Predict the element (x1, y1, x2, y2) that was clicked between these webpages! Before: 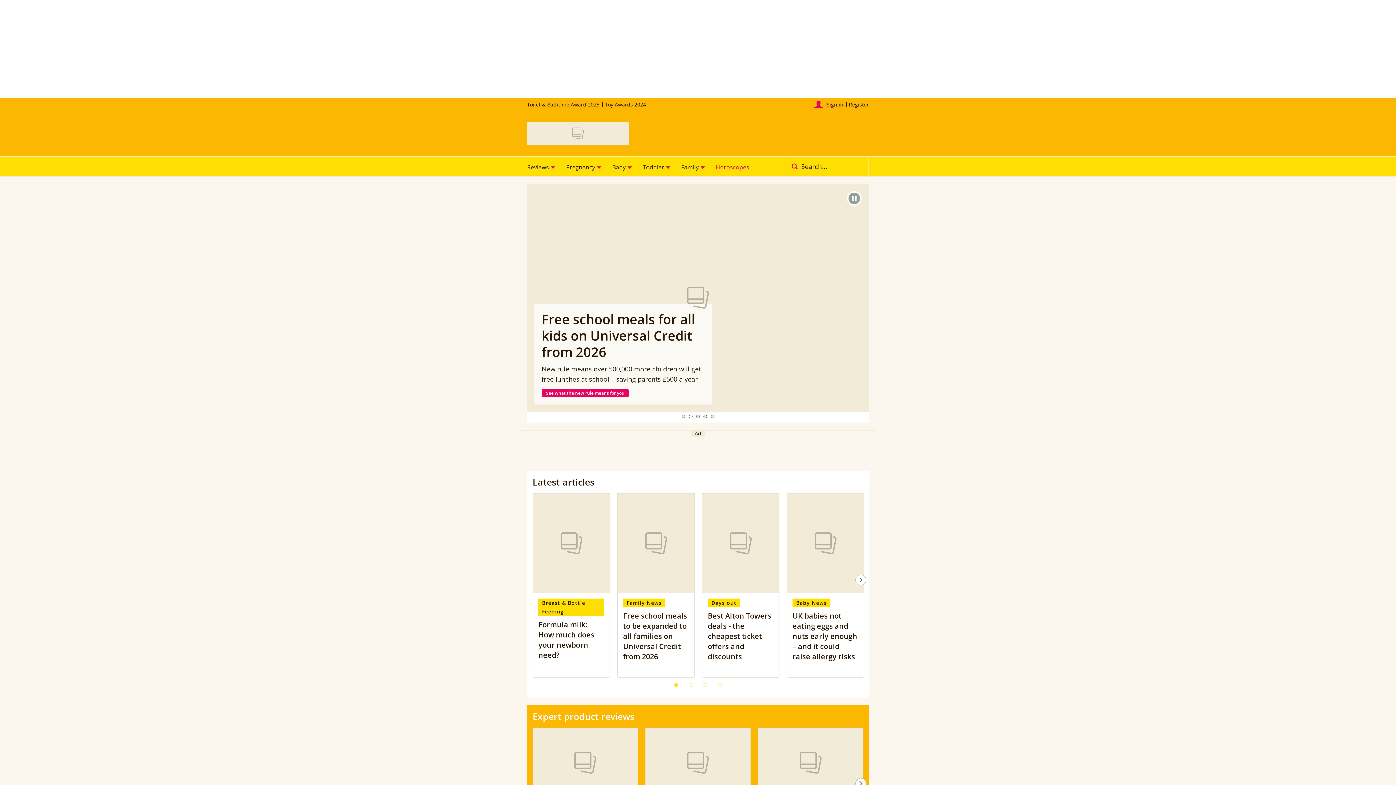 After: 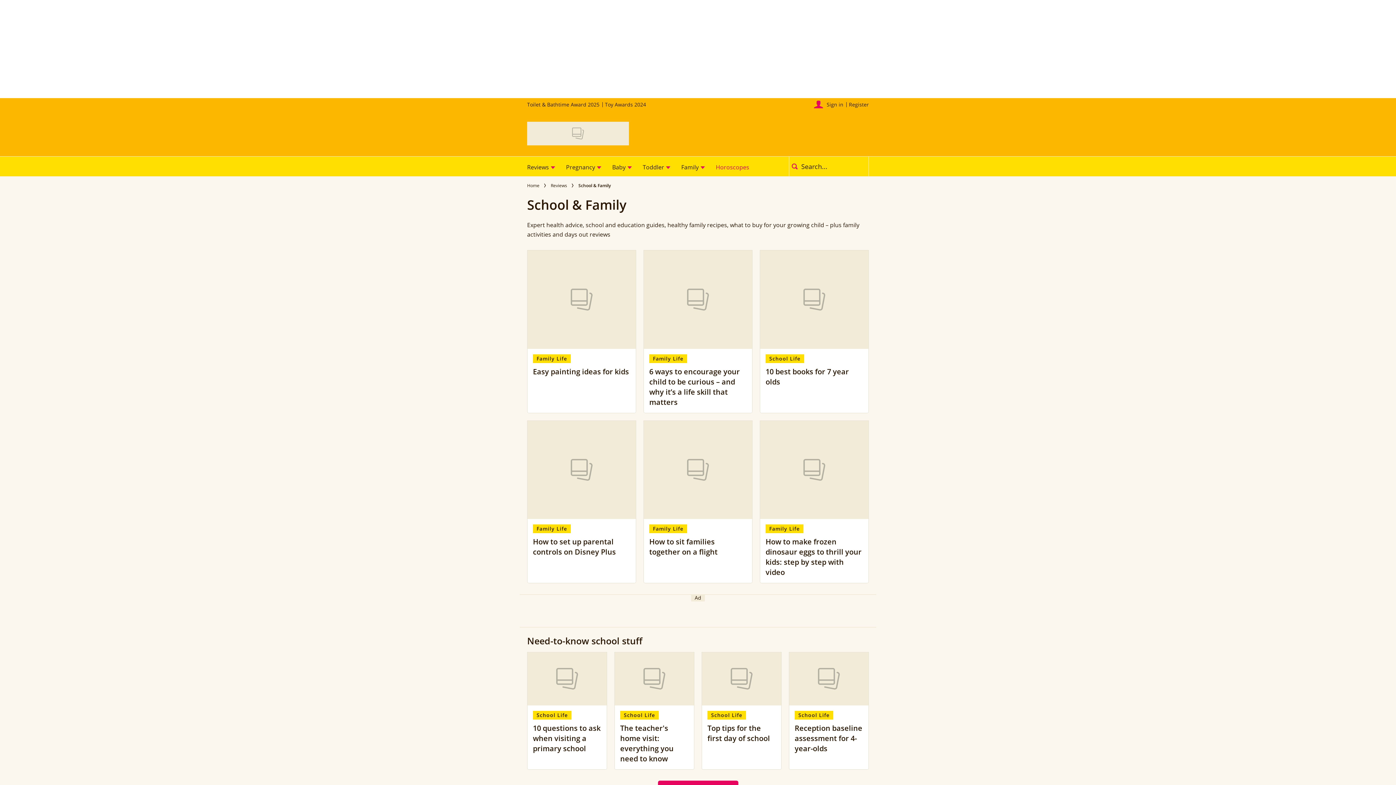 Action: bbox: (676, 156, 710, 176) label: Family